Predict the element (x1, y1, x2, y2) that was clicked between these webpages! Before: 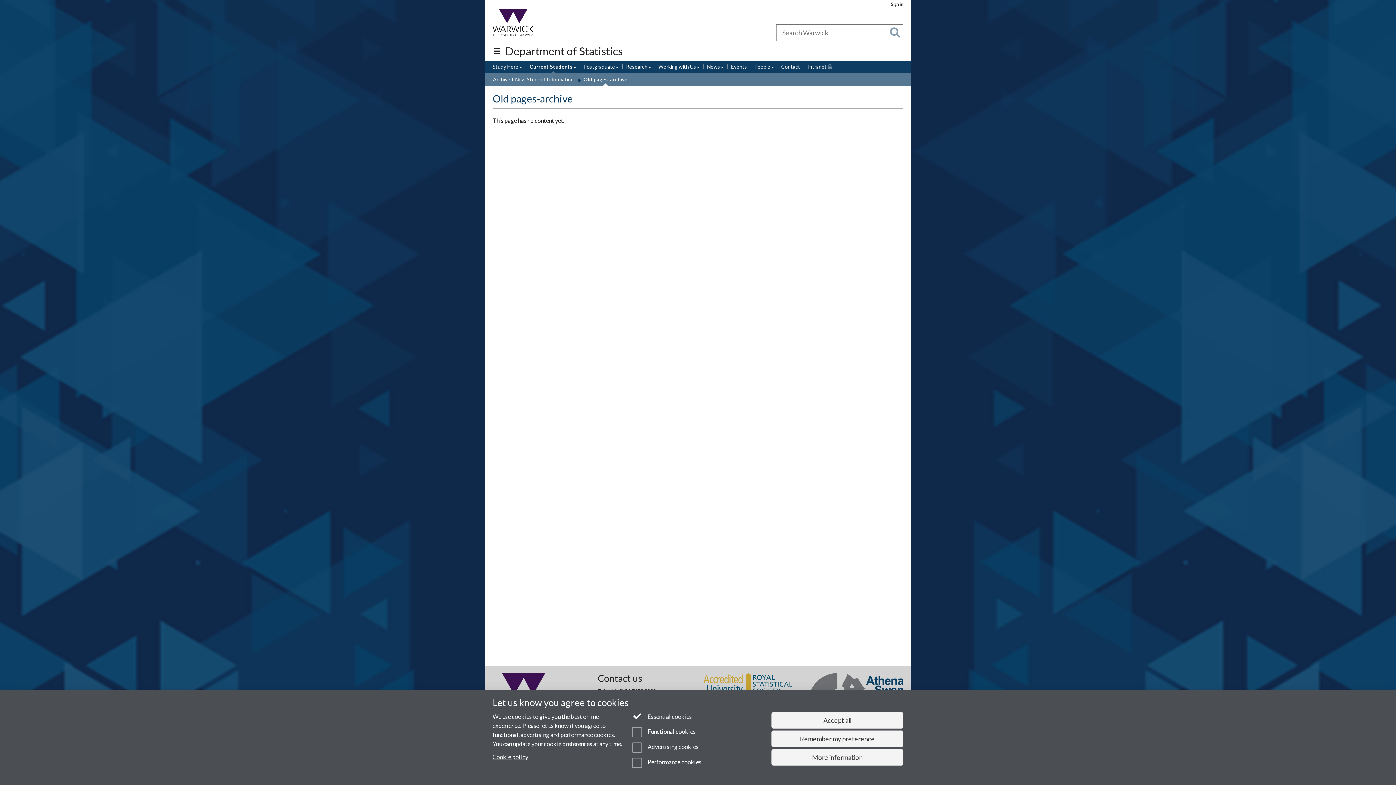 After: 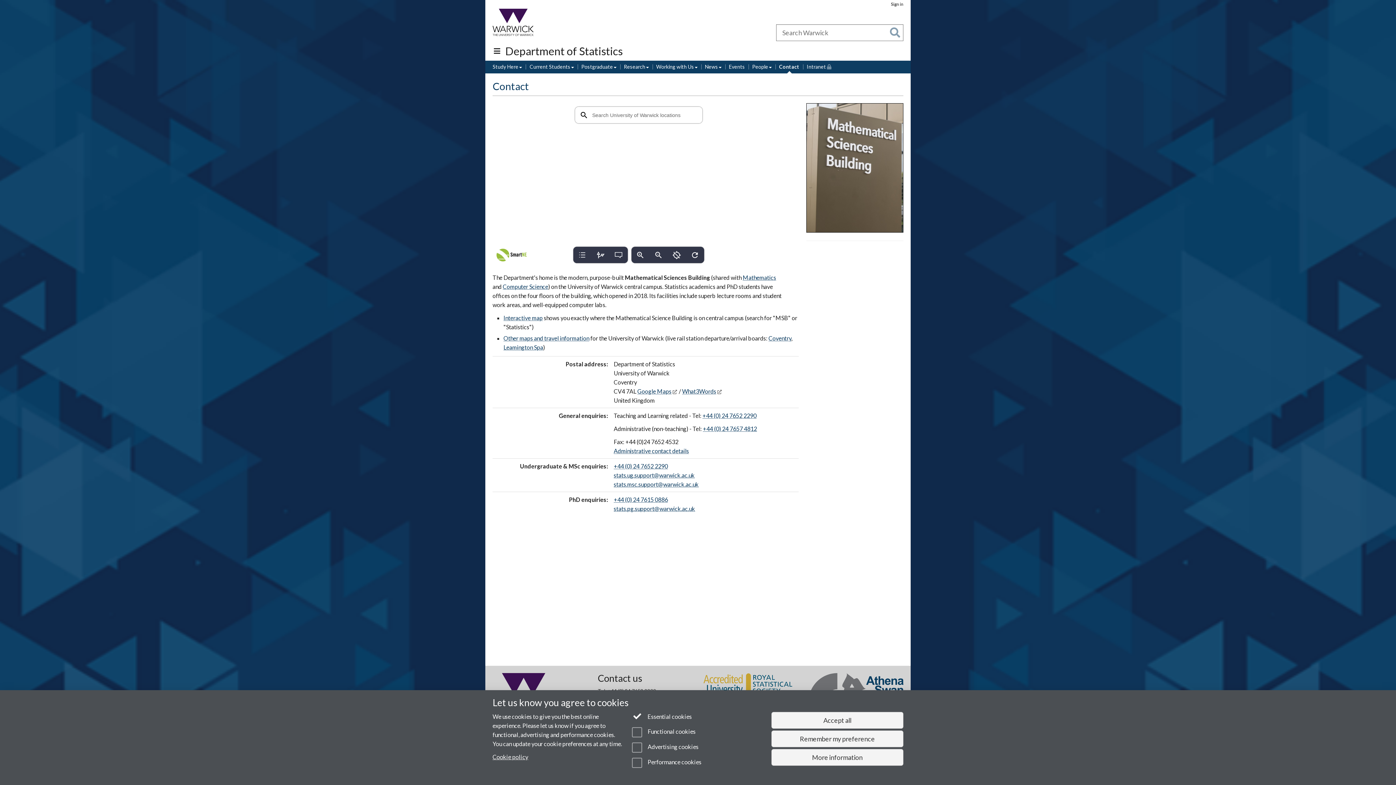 Action: bbox: (781, 63, 800, 71) label: Contact